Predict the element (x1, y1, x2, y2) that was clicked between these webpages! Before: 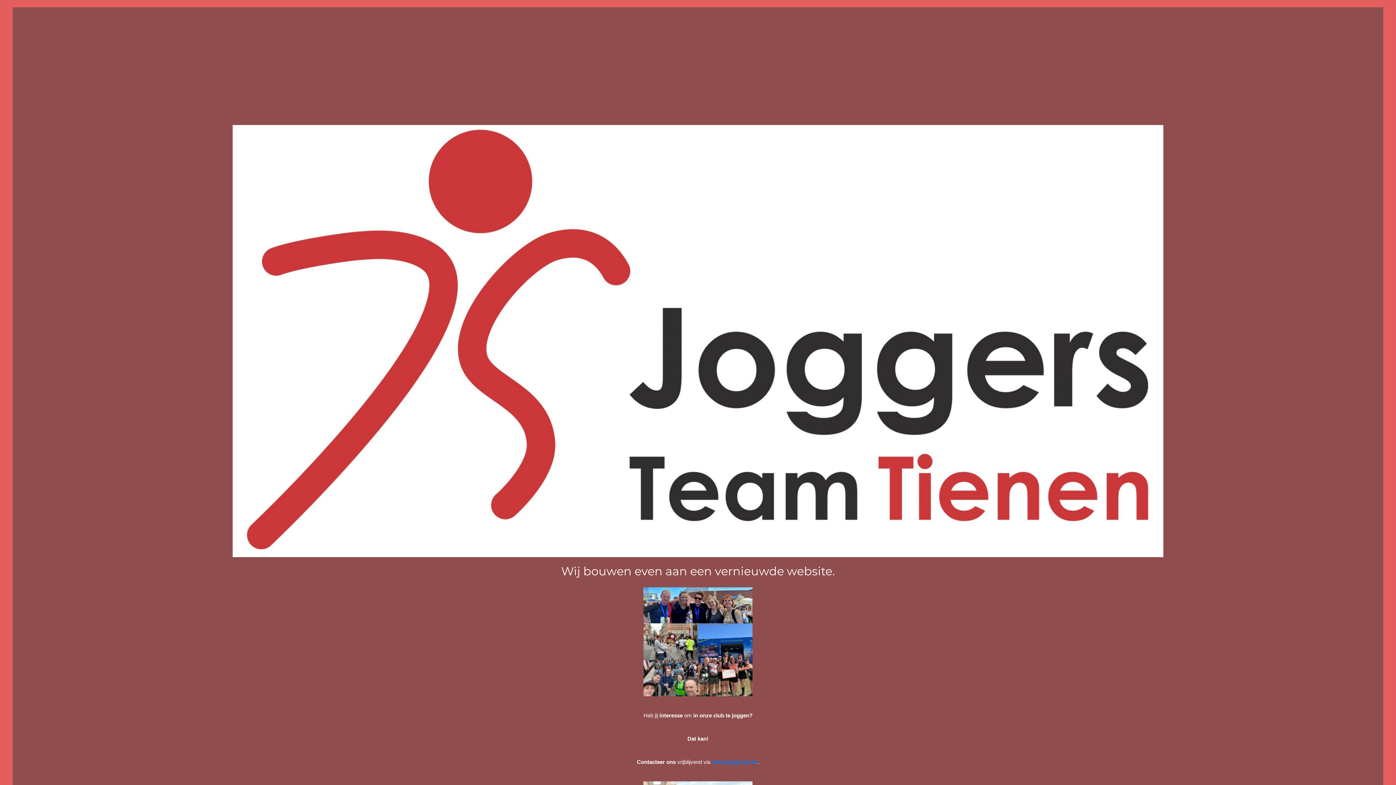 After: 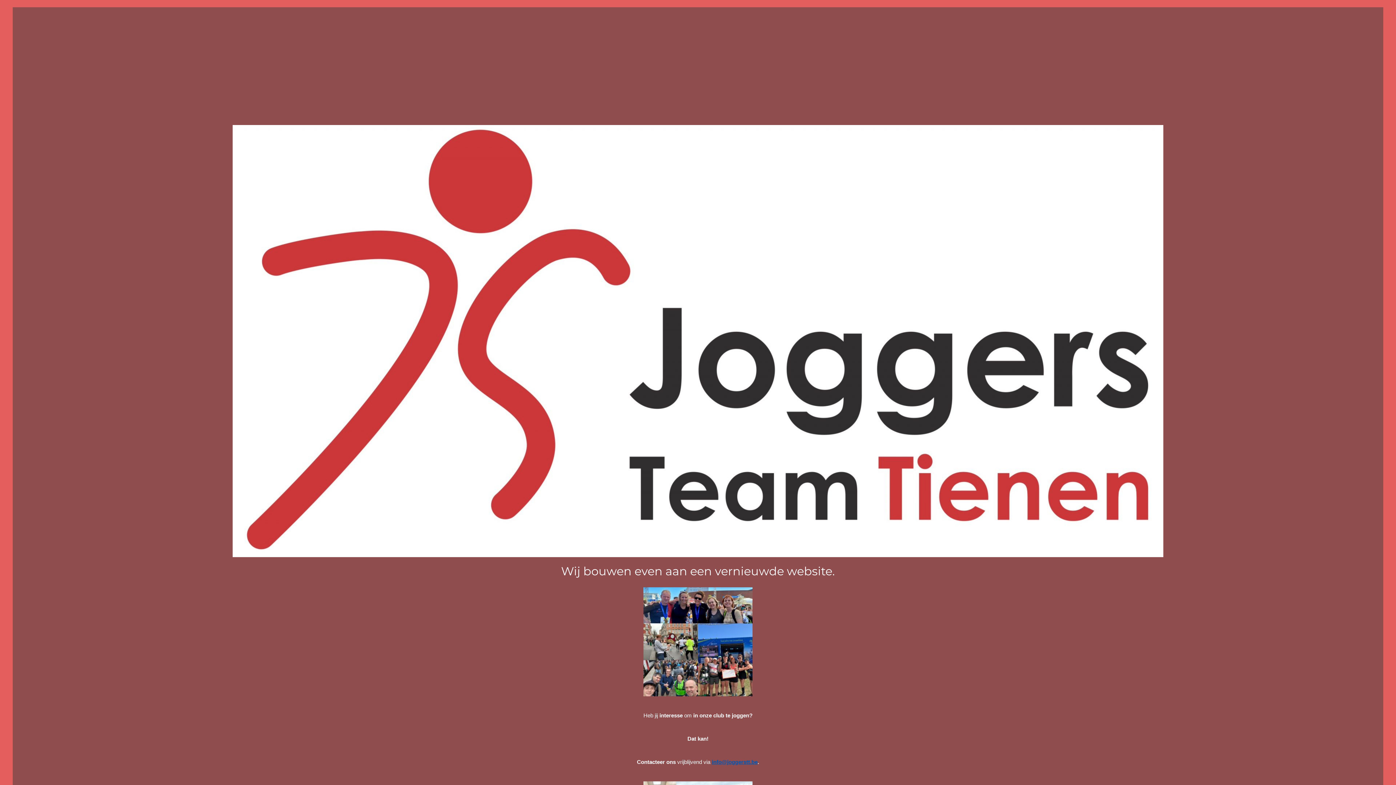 Action: bbox: (712, 759, 757, 765) label: info@joggerstt.be